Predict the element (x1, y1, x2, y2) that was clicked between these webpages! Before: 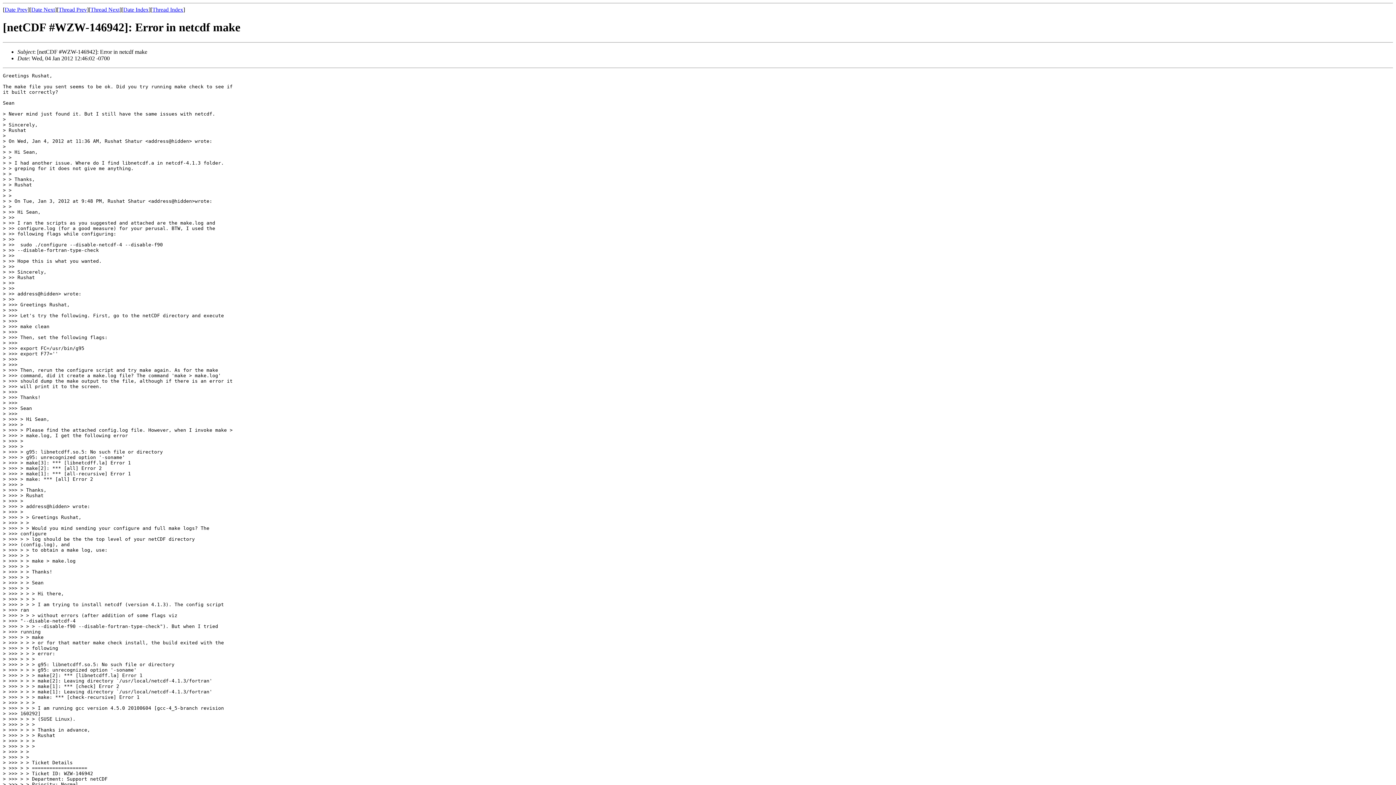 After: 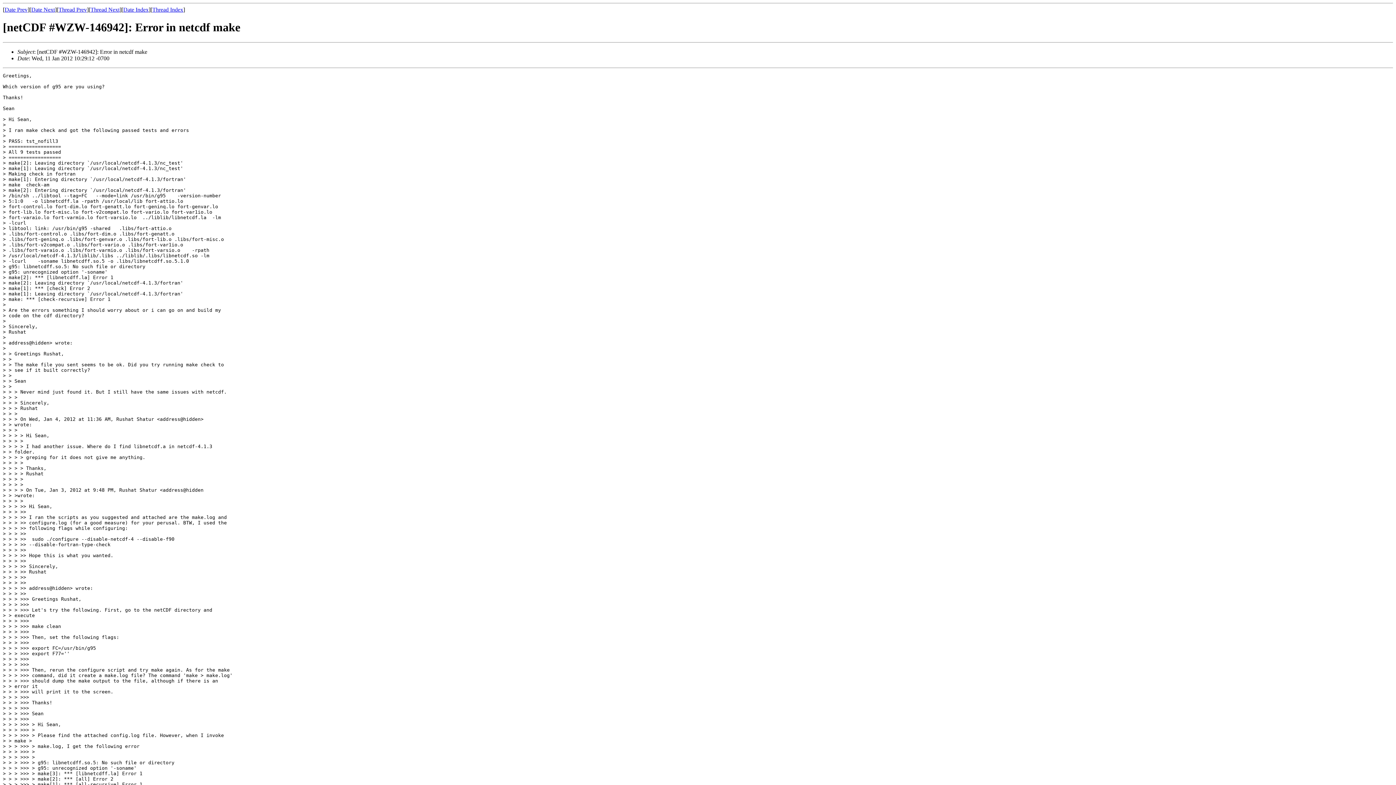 Action: label: Thread Next bbox: (90, 6, 119, 12)